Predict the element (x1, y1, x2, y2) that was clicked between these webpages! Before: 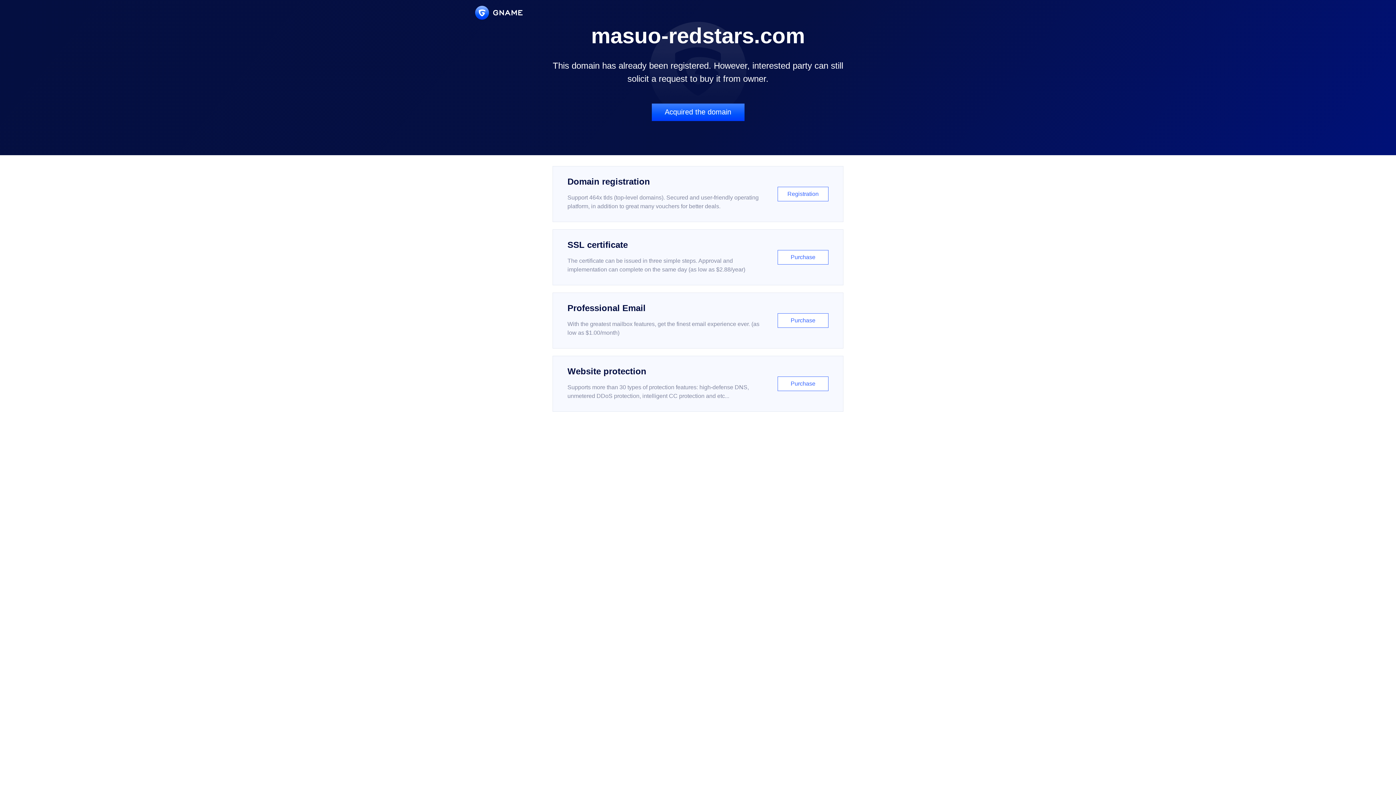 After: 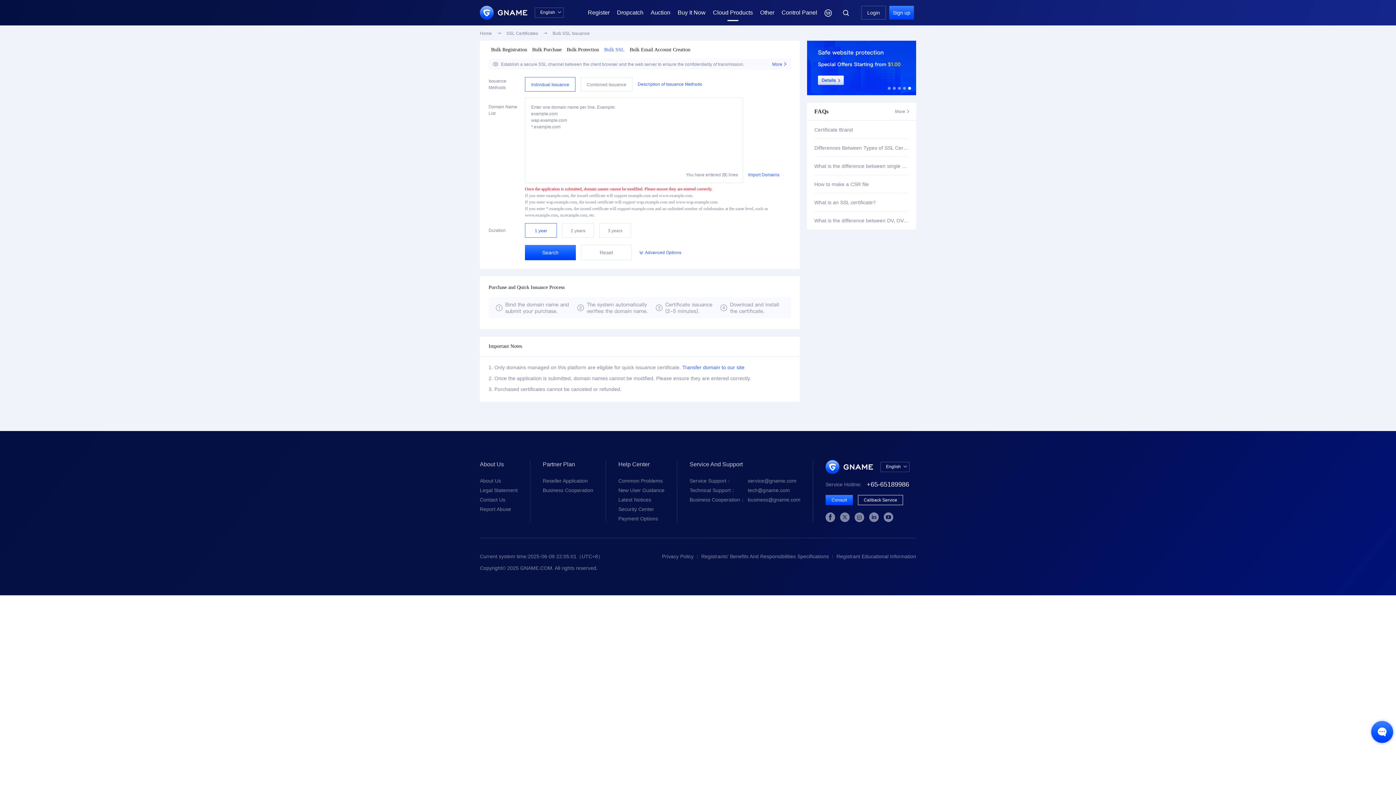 Action: label: SSL certificate

The certificate can be issued in three simple steps. Approval and implementation can complete on the same day (as low as $2.88/year)

Purchase bbox: (552, 229, 843, 285)